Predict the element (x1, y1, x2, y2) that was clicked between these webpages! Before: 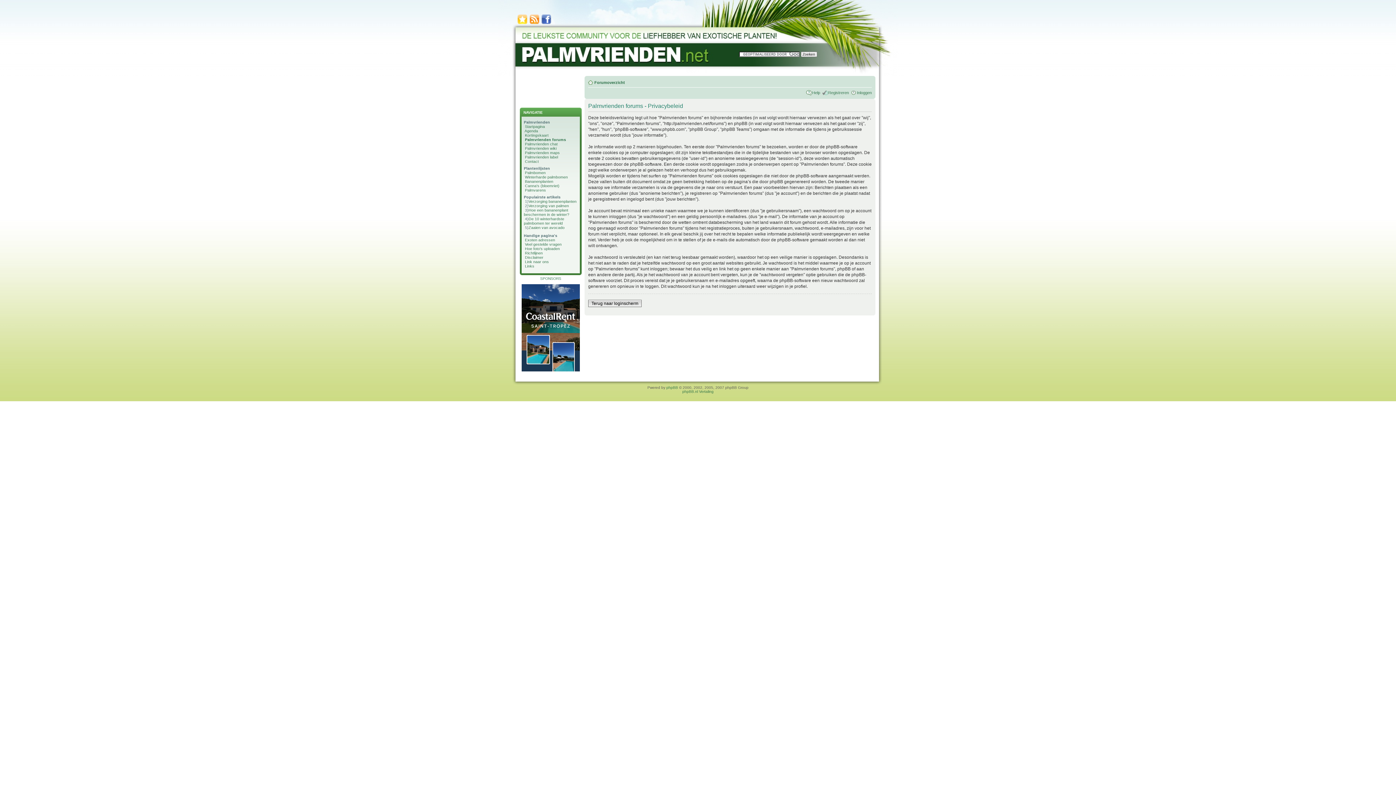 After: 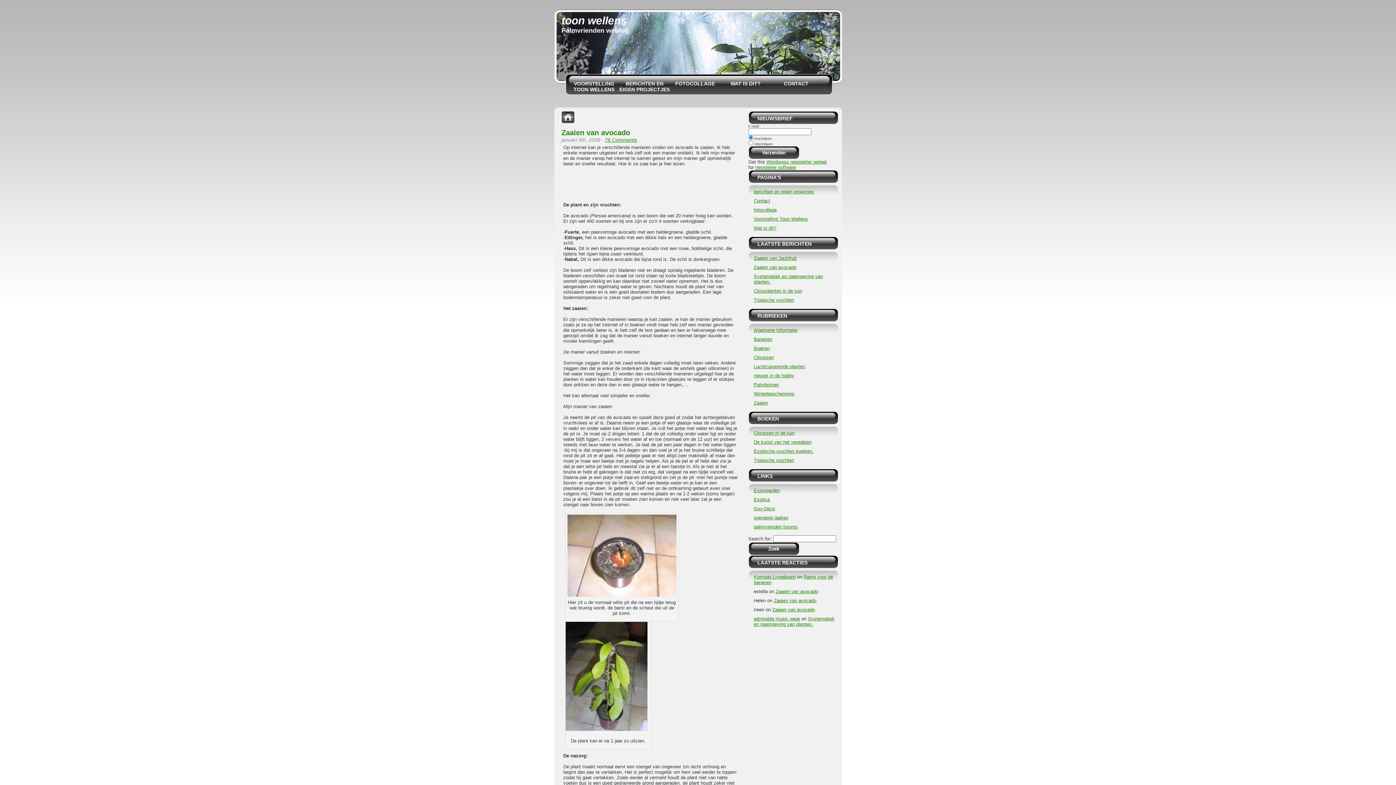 Action: label: Zaaien van avocado bbox: (528, 225, 564, 229)